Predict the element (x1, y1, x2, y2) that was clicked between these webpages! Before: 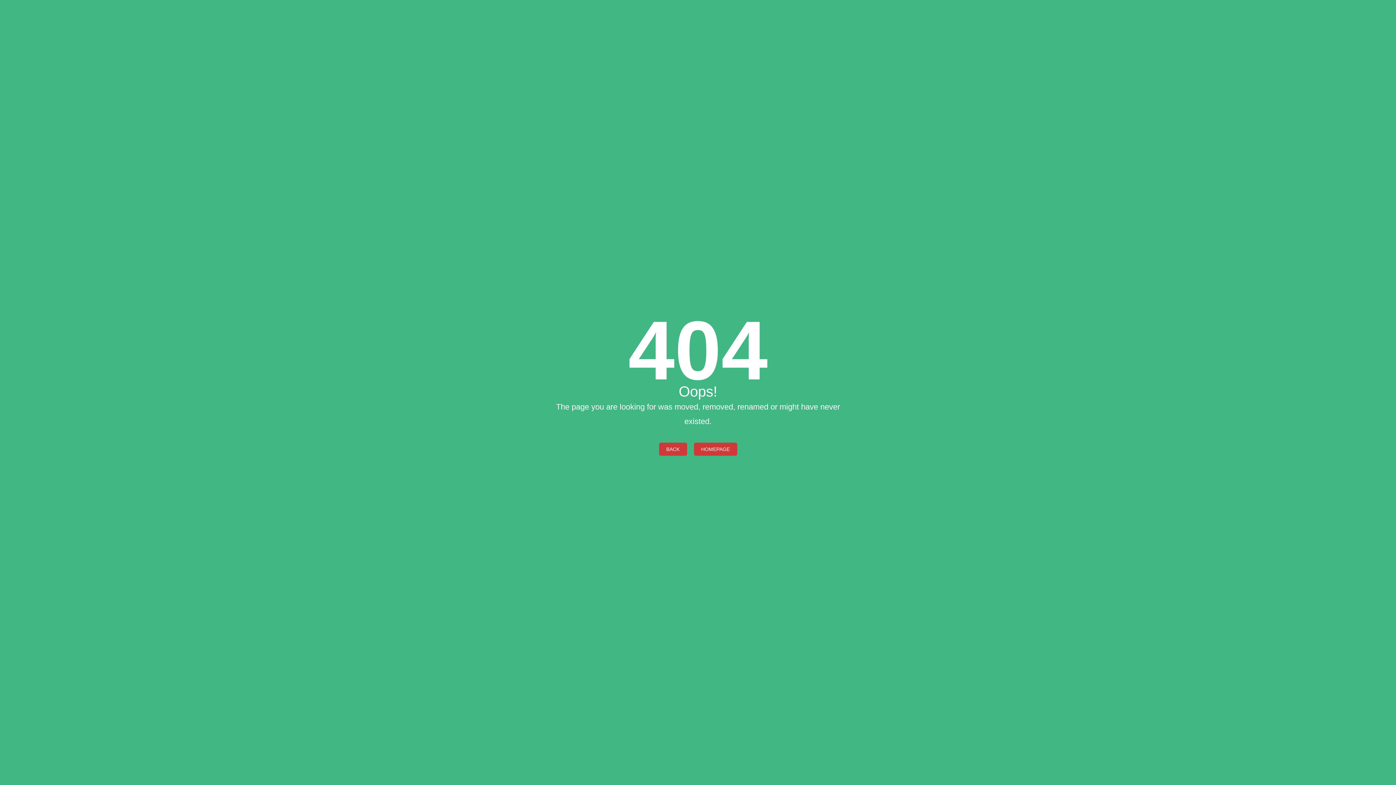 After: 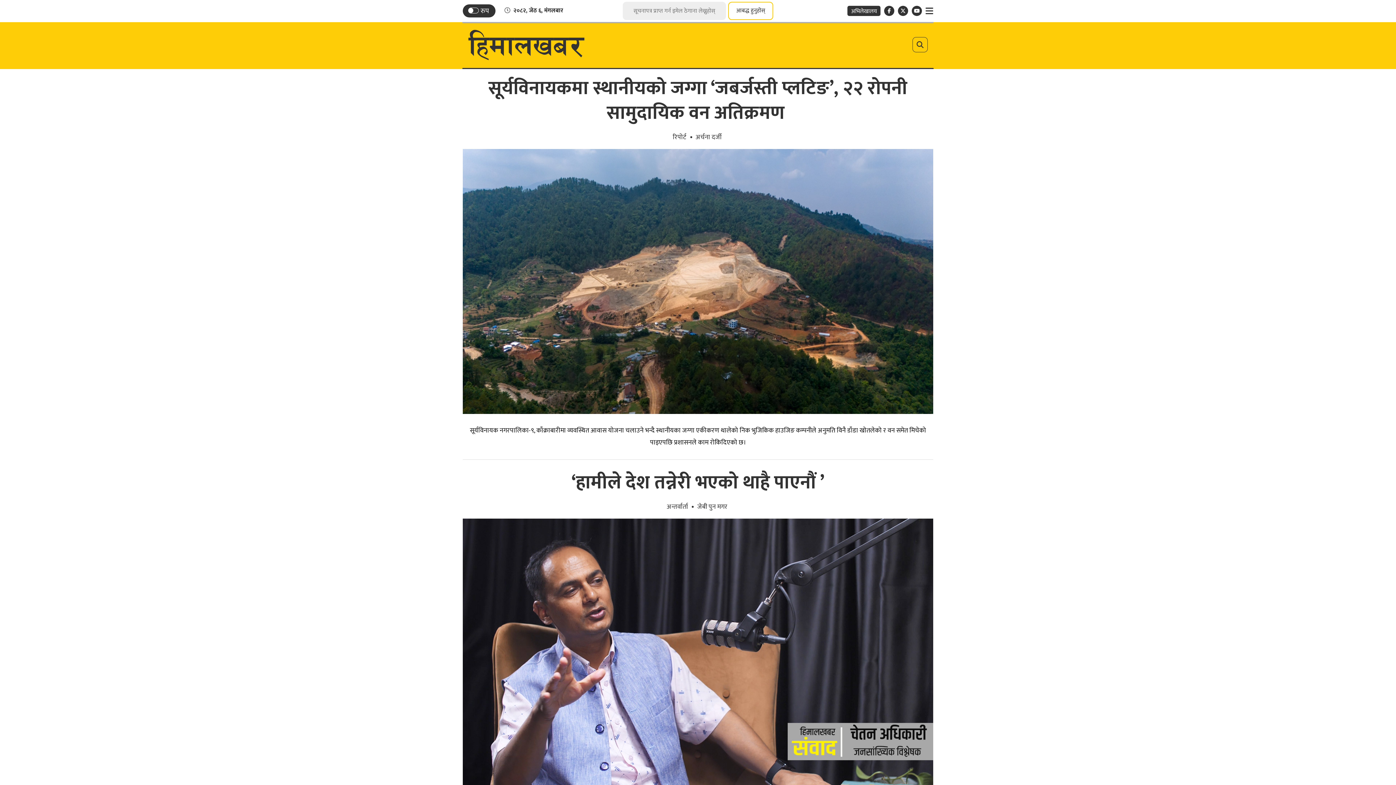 Action: label: BACK bbox: (659, 442, 687, 455)